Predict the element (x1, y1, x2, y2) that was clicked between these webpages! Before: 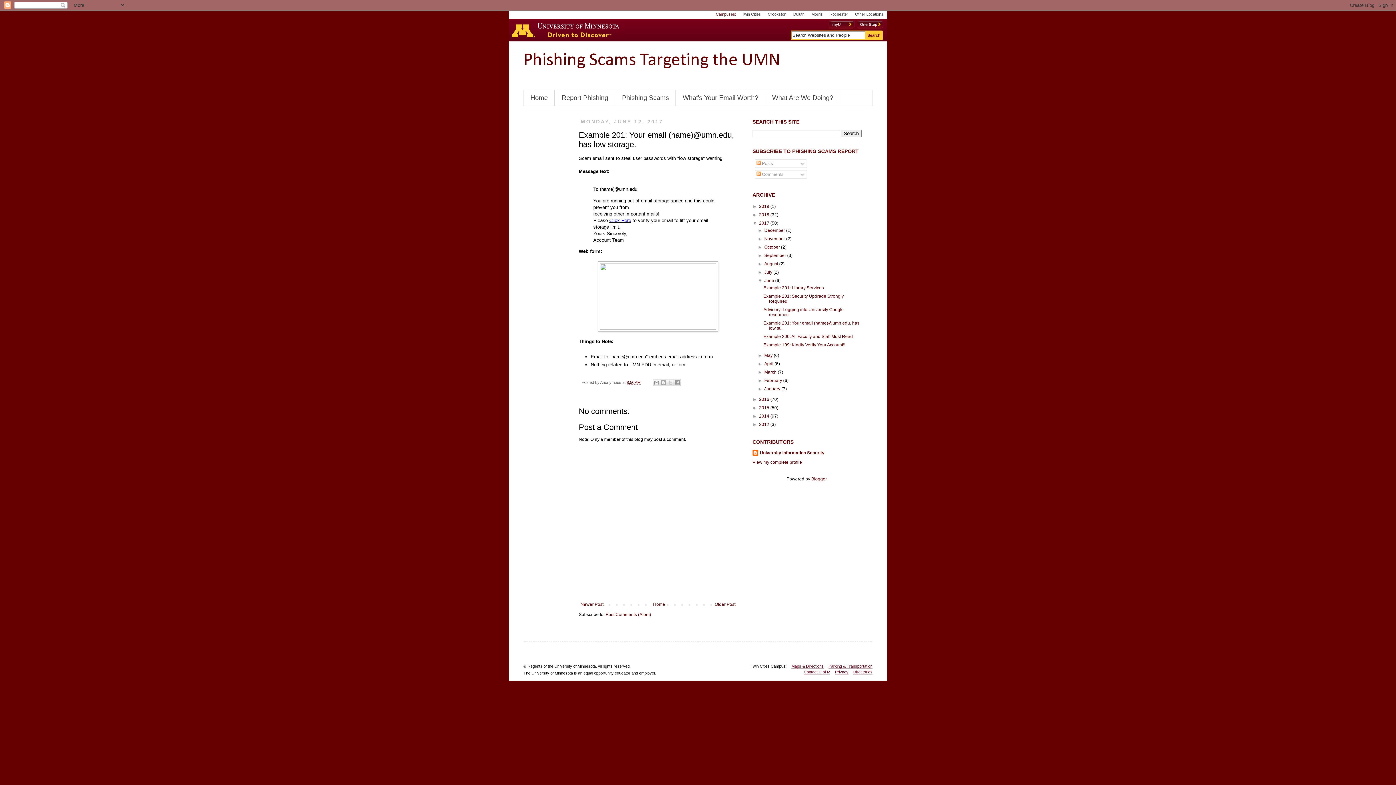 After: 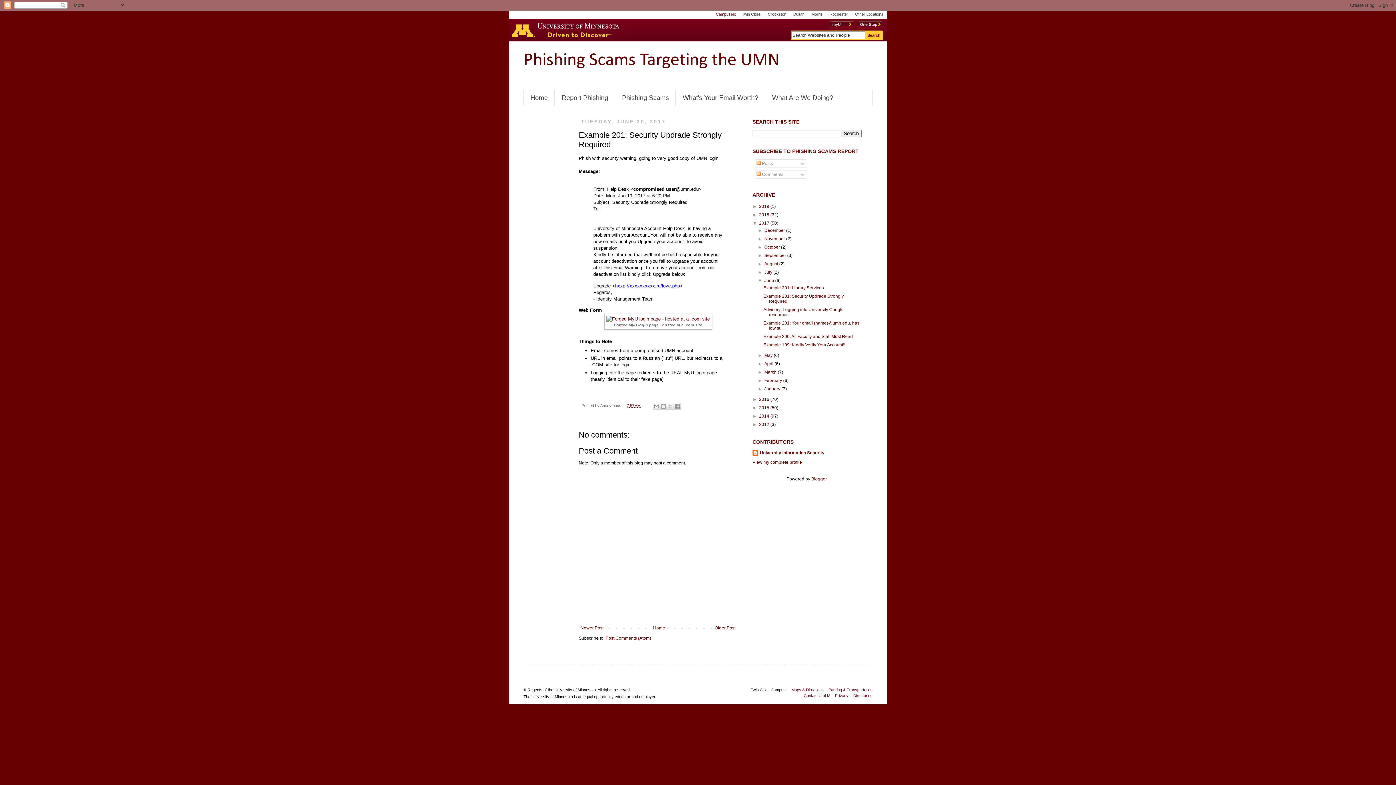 Action: bbox: (763, 293, 843, 303) label: Example 201: Security Updrade Strongly Required